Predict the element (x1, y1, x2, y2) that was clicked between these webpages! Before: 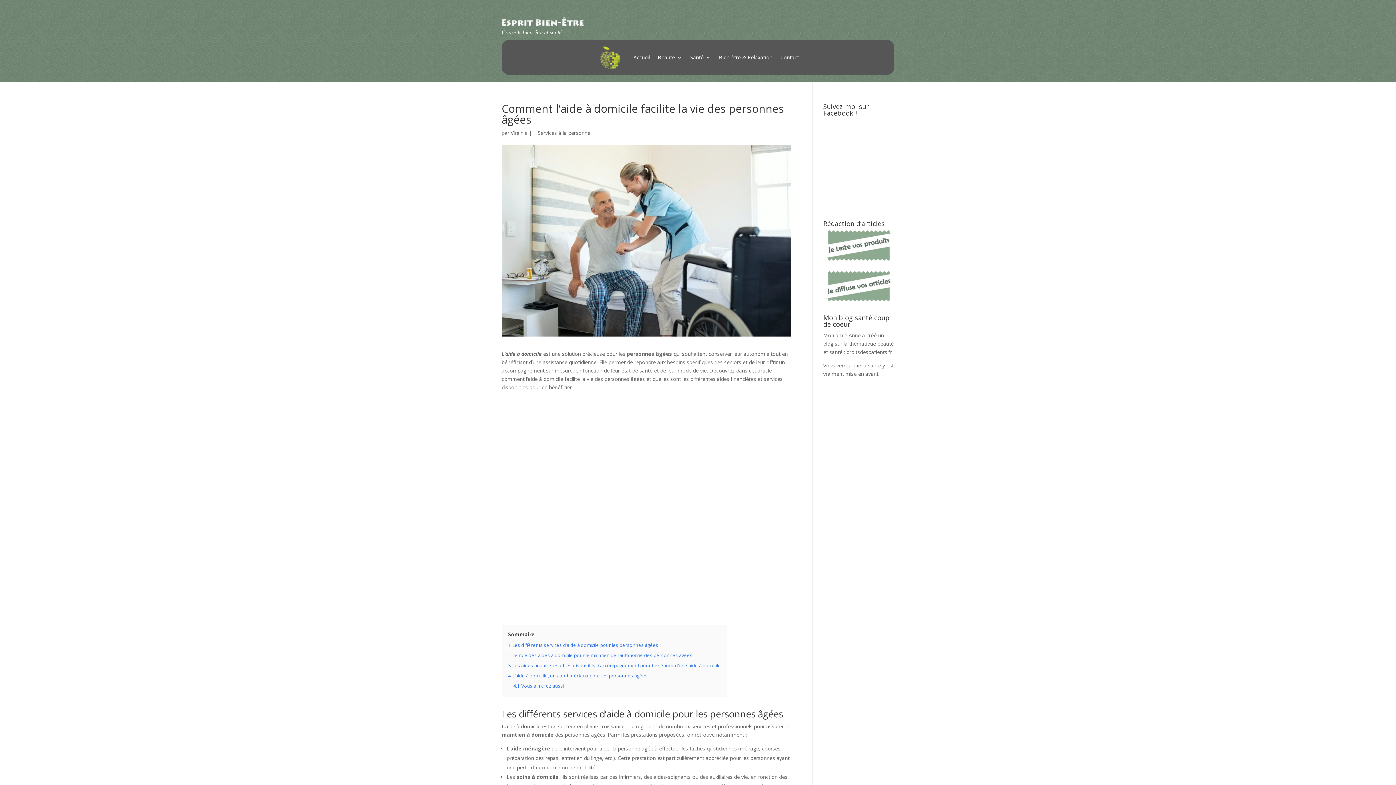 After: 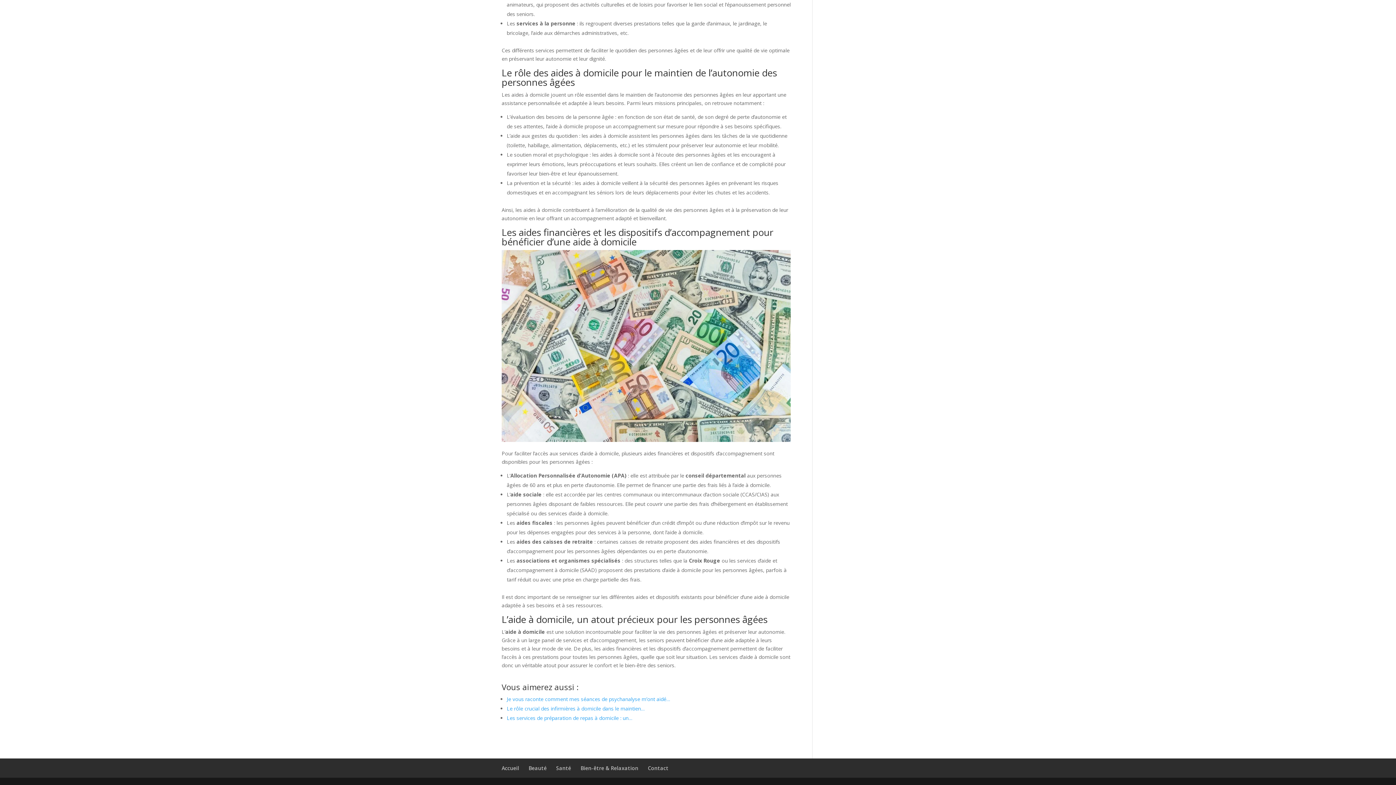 Action: bbox: (508, 672, 648, 679) label: 4 L’aide à domicile, un atout précieux pour les personnes âgées